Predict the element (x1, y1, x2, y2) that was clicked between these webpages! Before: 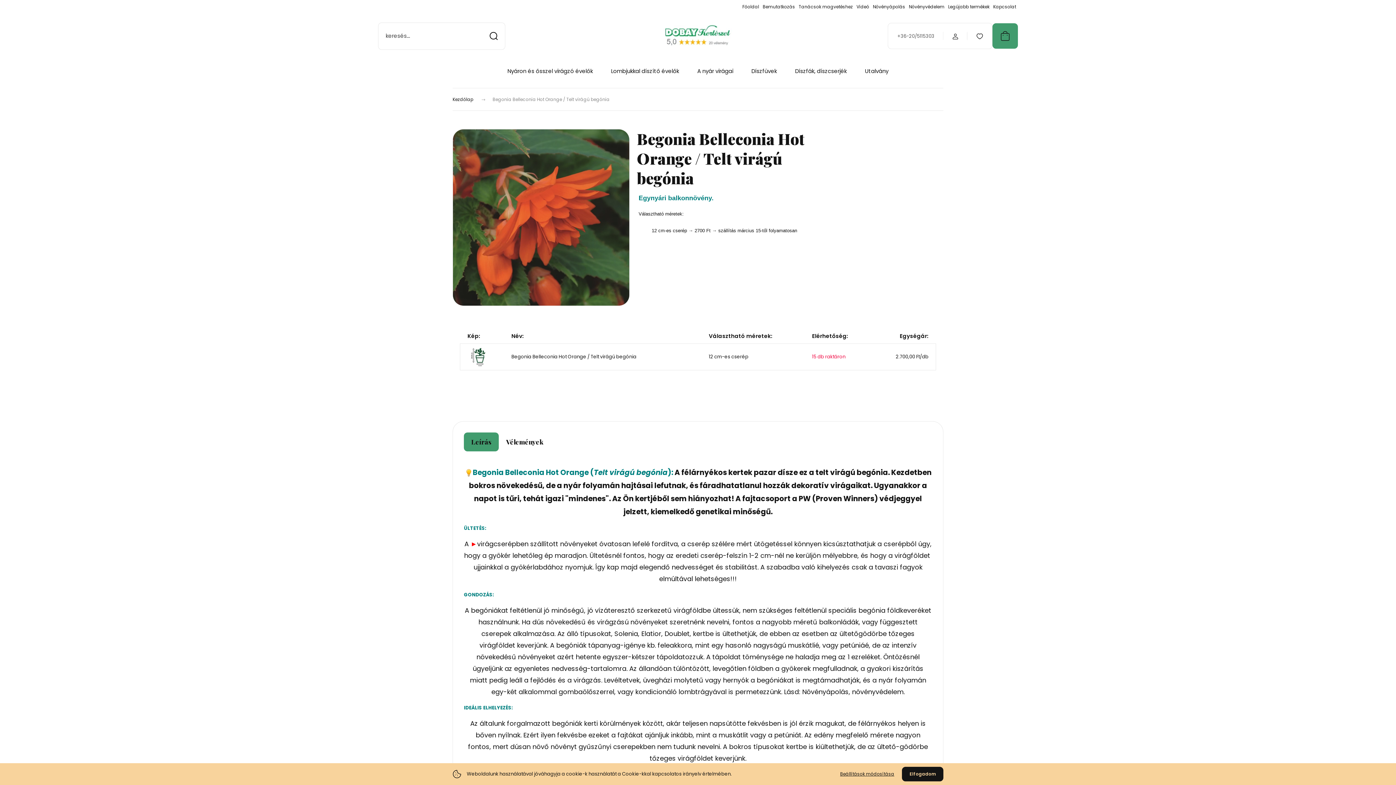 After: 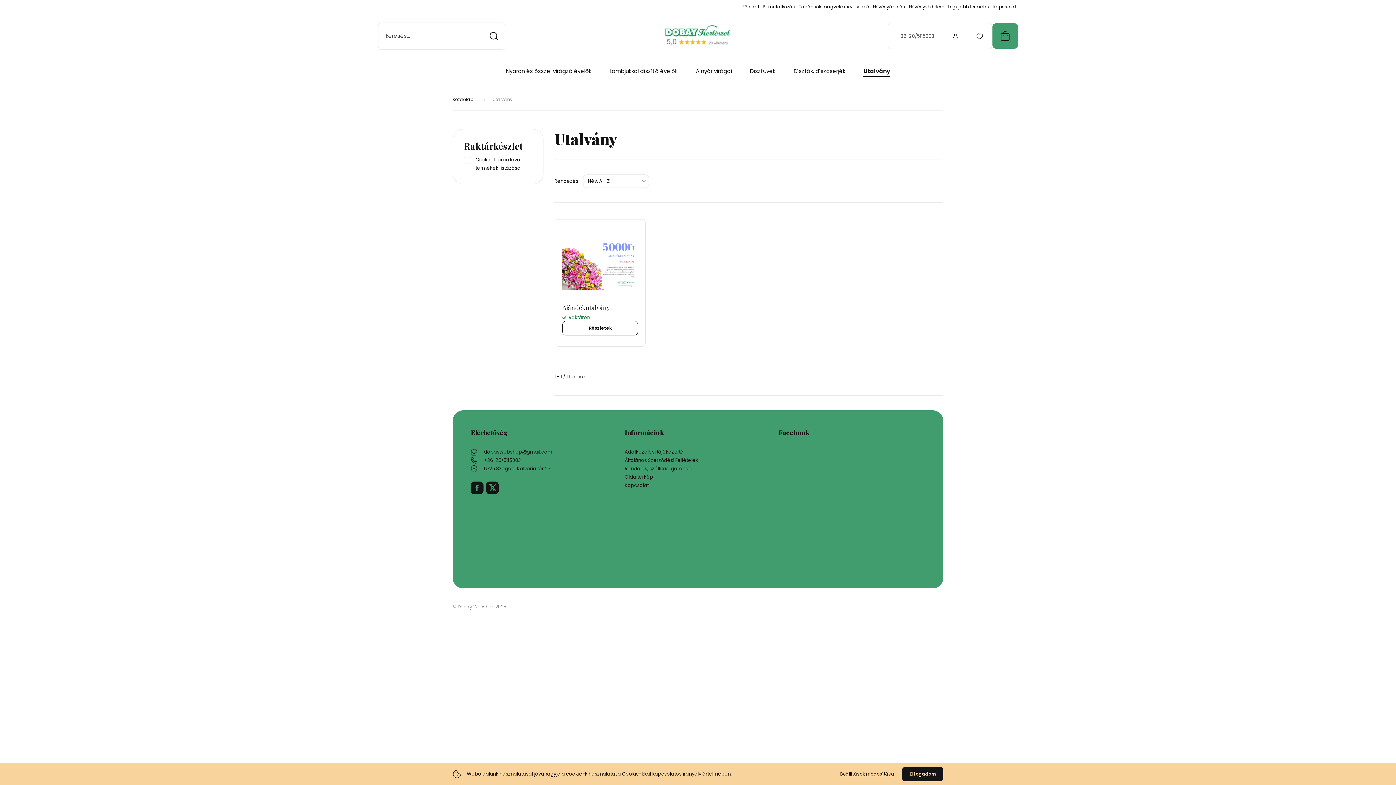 Action: label: Utalvány bbox: (865, 67, 888, 75)